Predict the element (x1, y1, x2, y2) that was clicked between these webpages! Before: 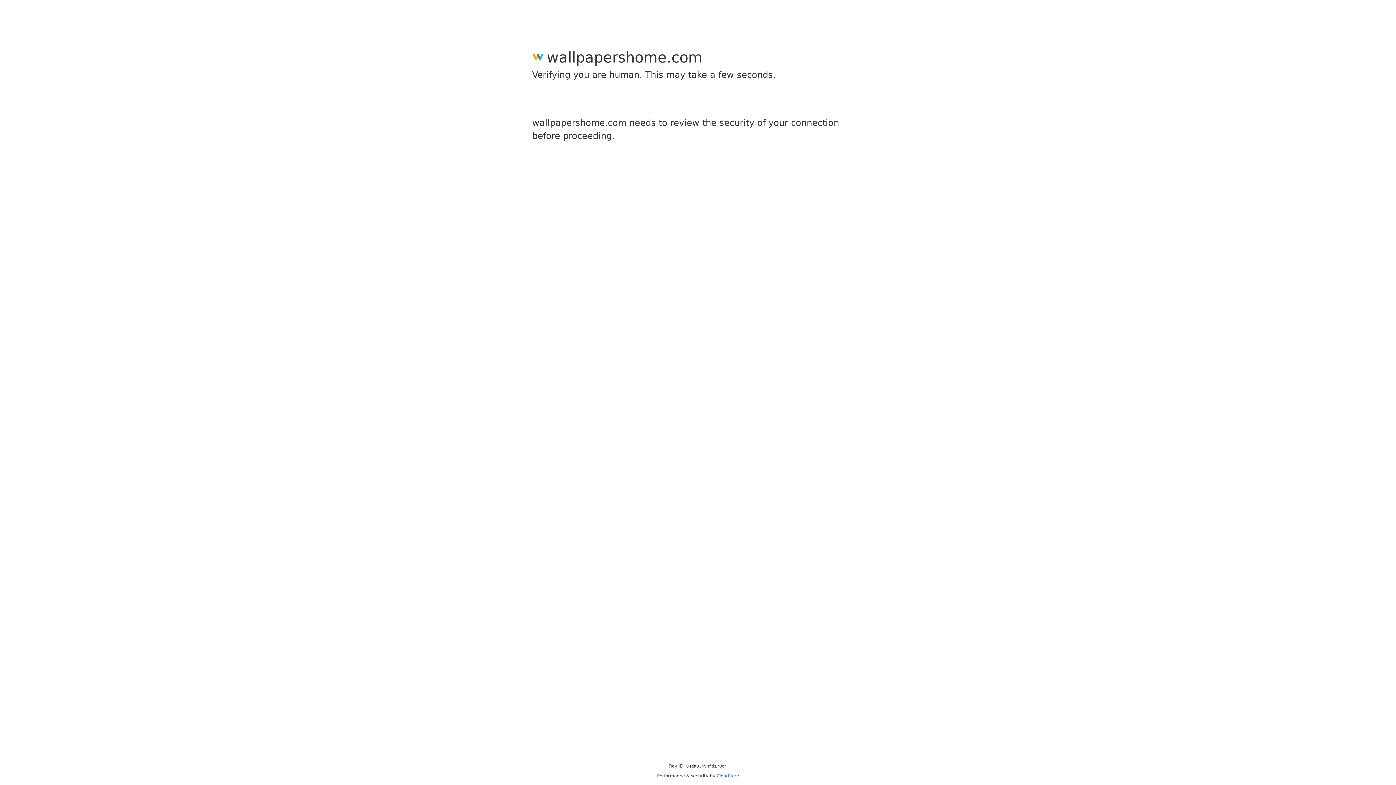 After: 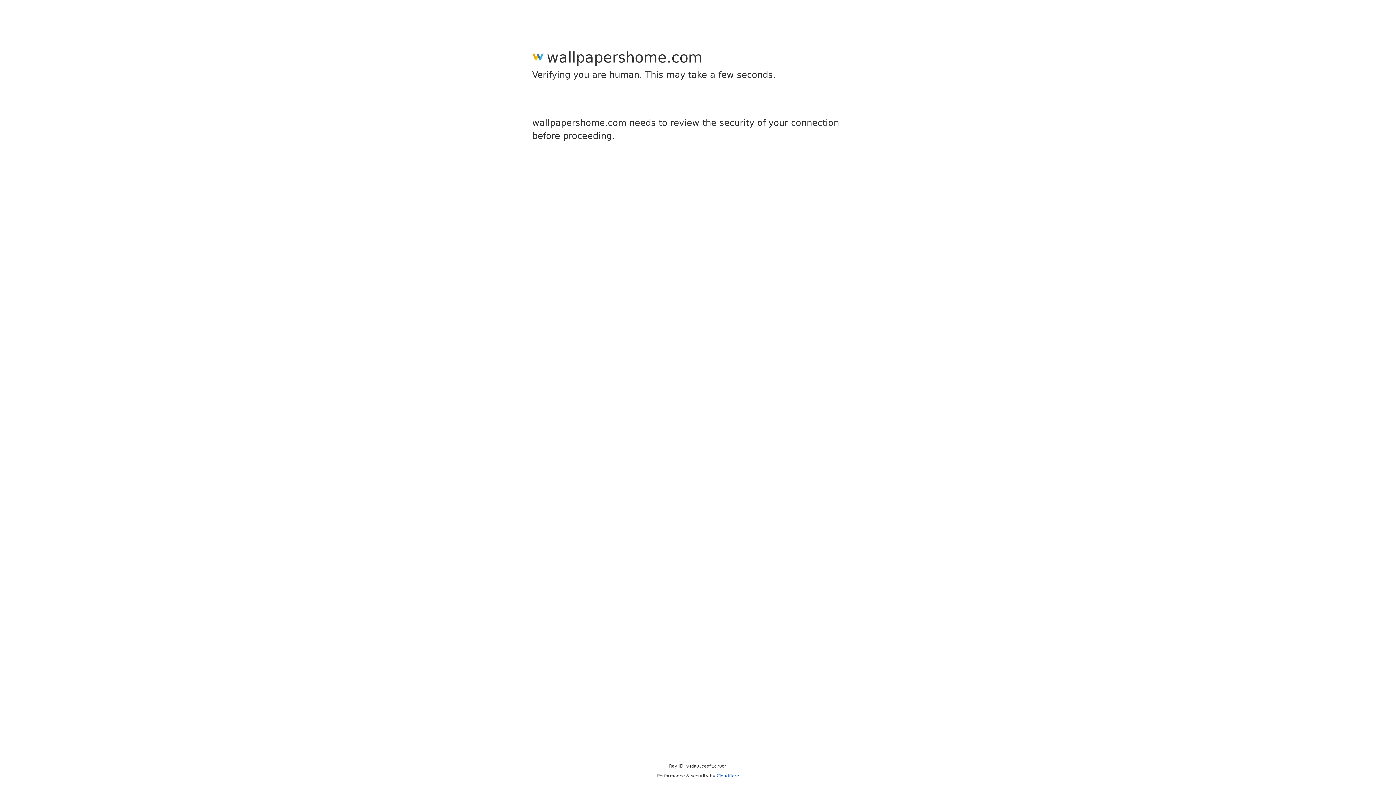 Action: label: Cloudflare bbox: (716, 773, 739, 778)